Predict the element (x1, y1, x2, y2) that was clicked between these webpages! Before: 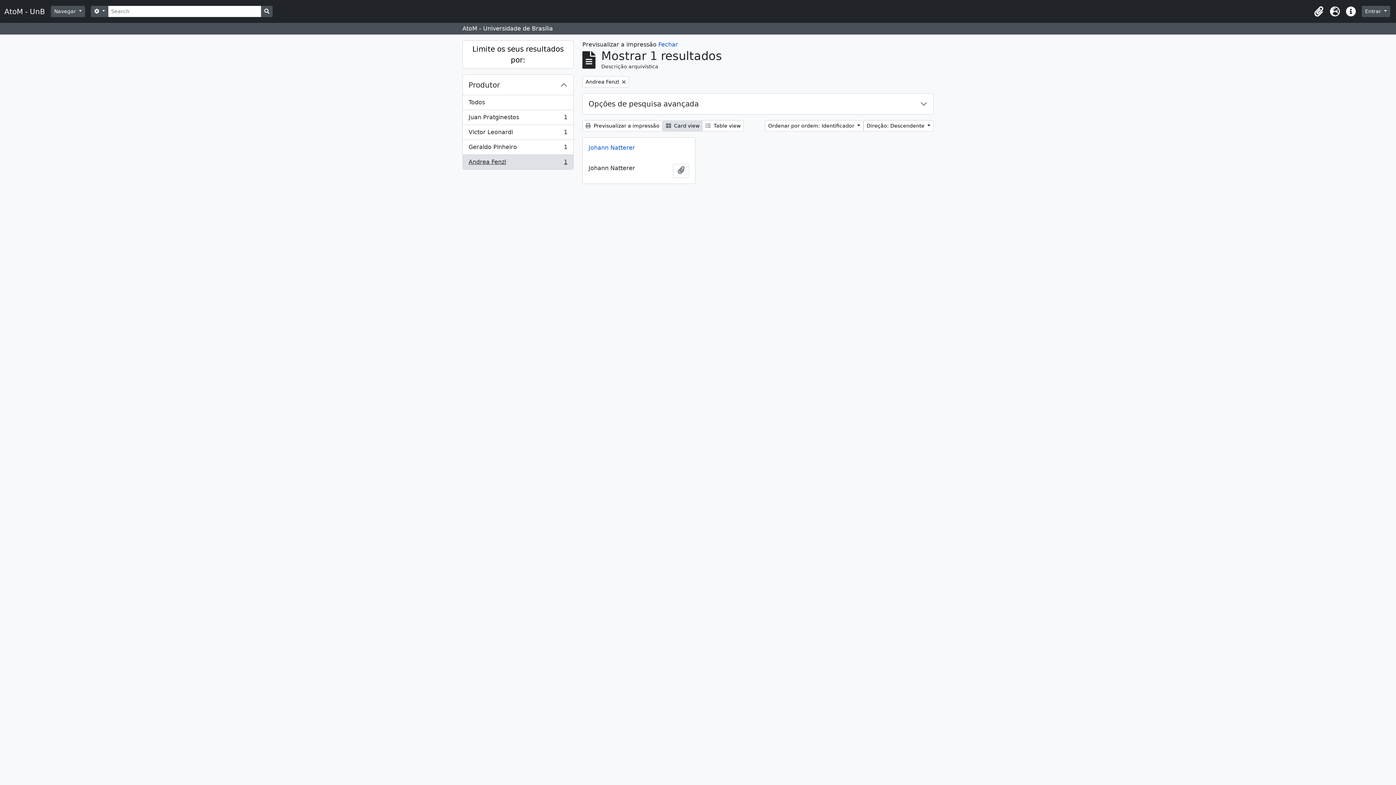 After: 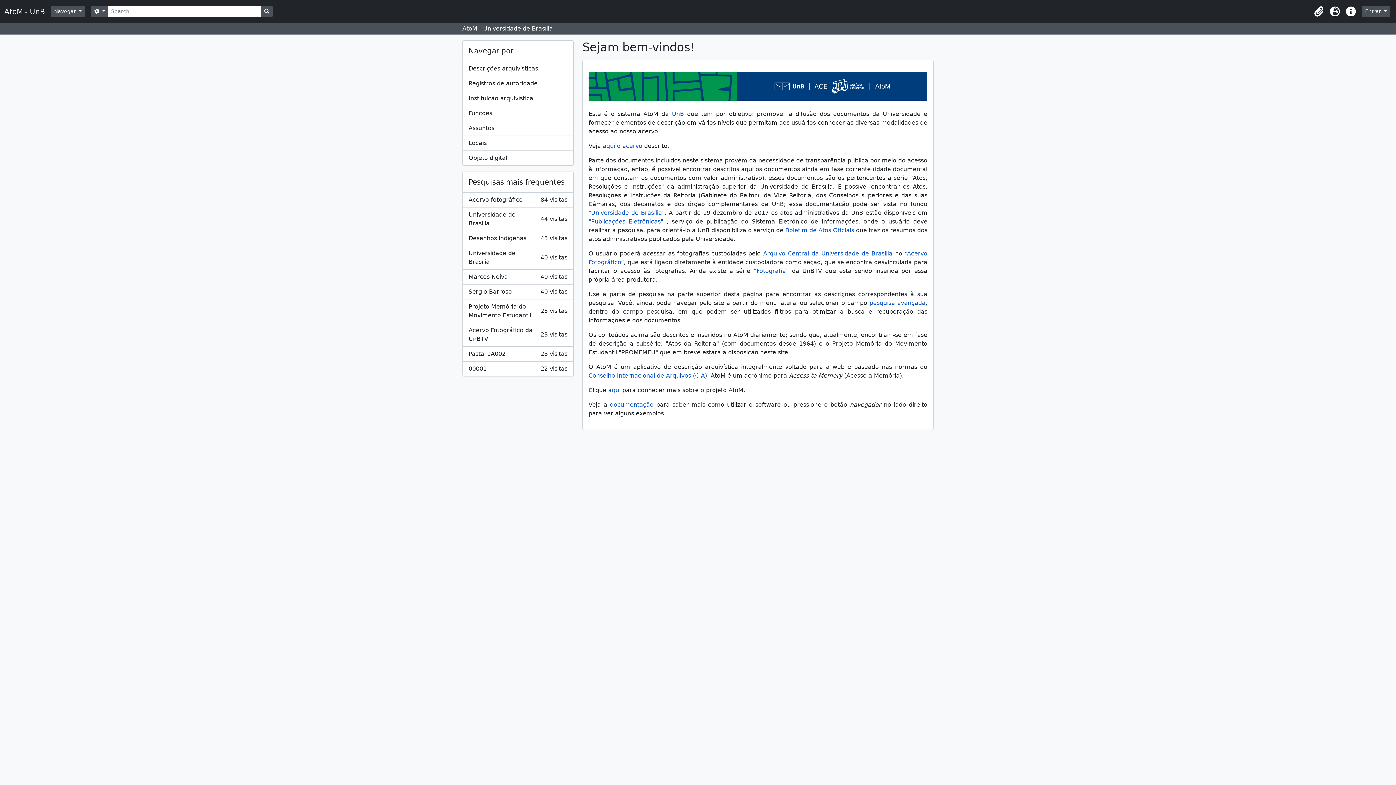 Action: bbox: (4, 4, 50, 18) label: AtoM - UnB